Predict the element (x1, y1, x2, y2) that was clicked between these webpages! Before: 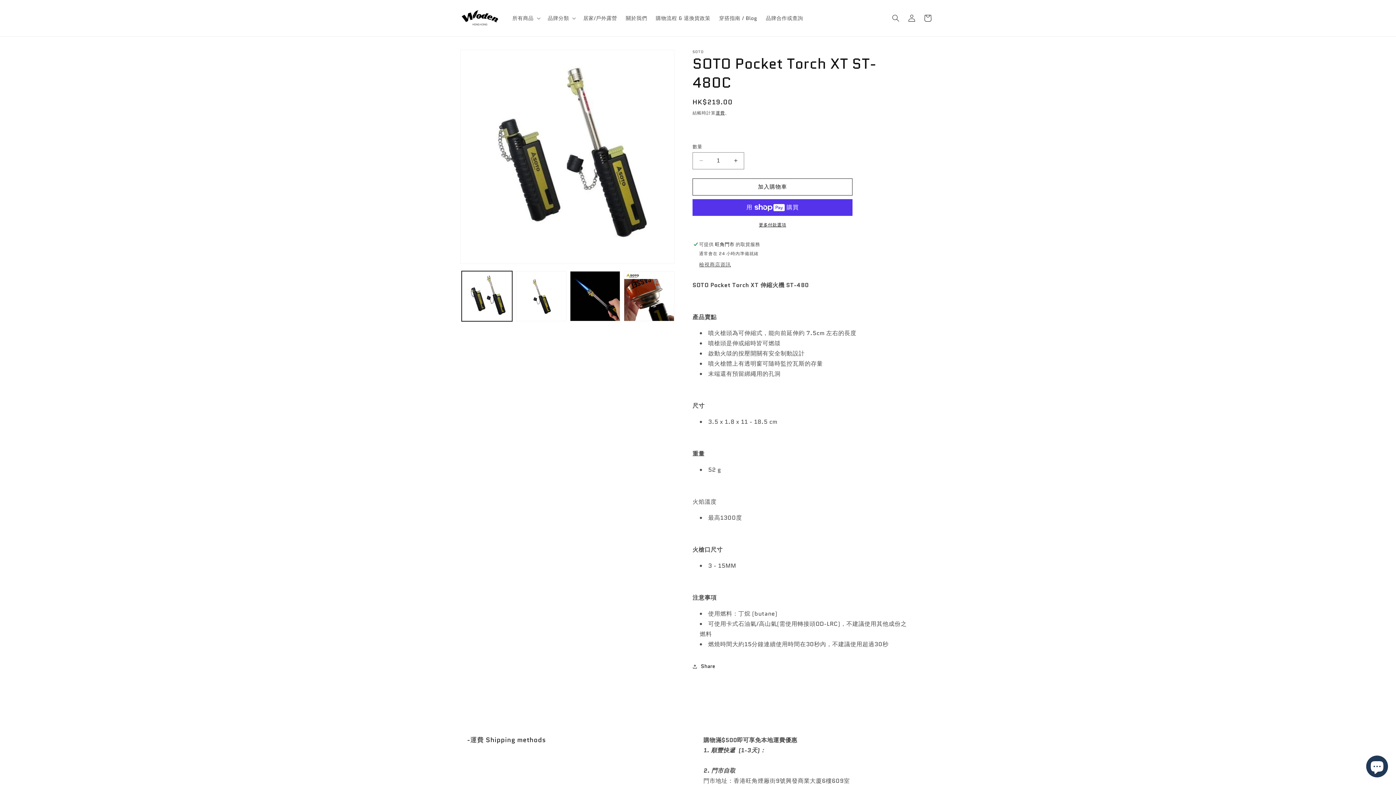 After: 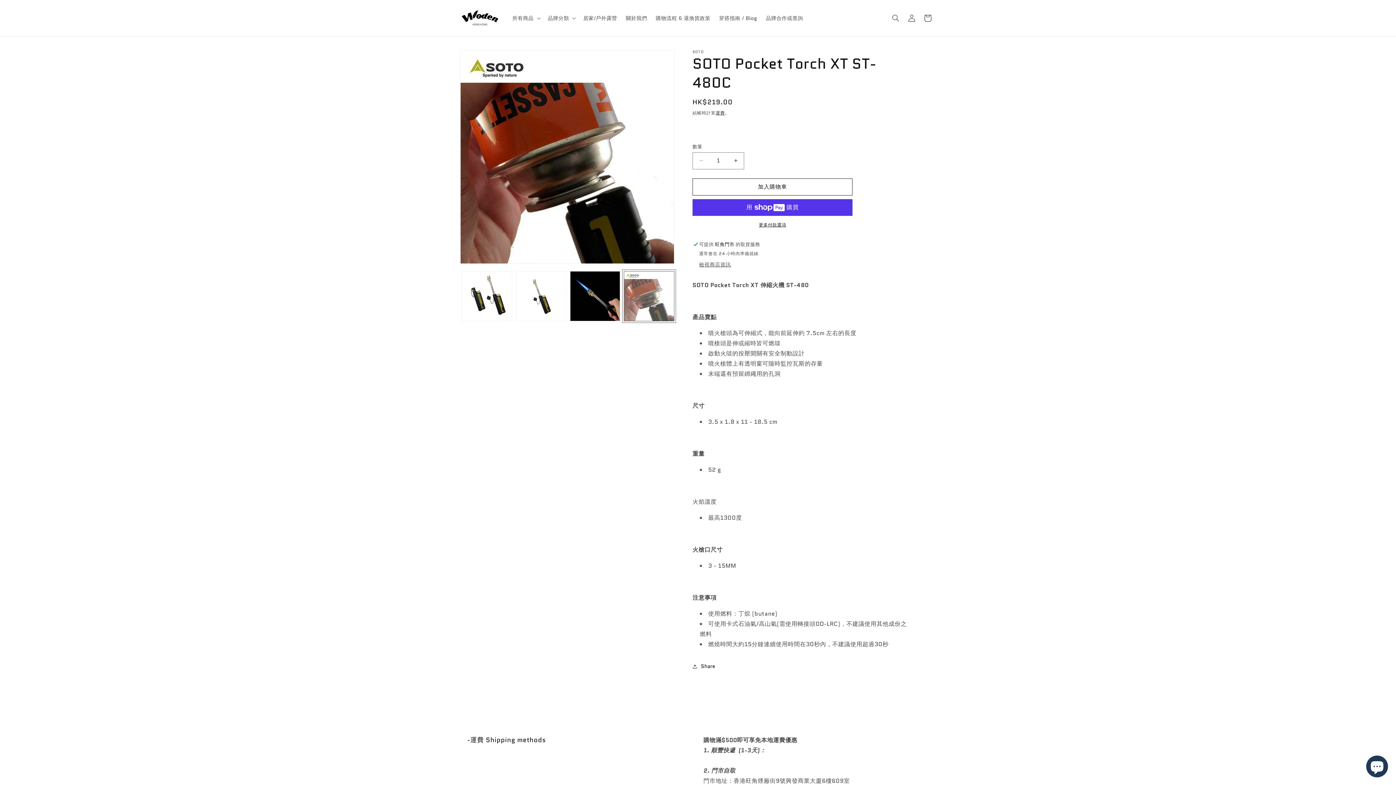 Action: label: 在圖庫檢視畫面載入圖片 4 bbox: (624, 271, 674, 321)